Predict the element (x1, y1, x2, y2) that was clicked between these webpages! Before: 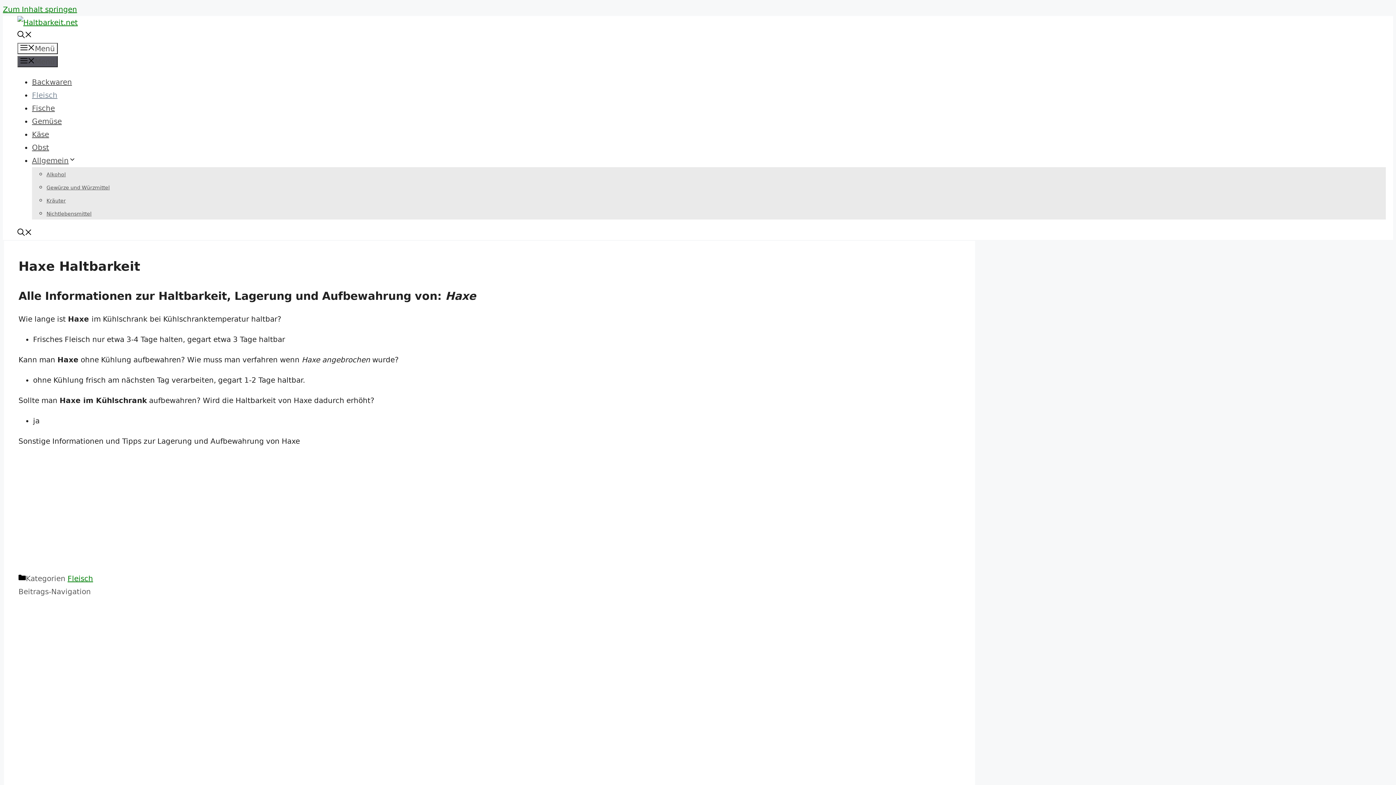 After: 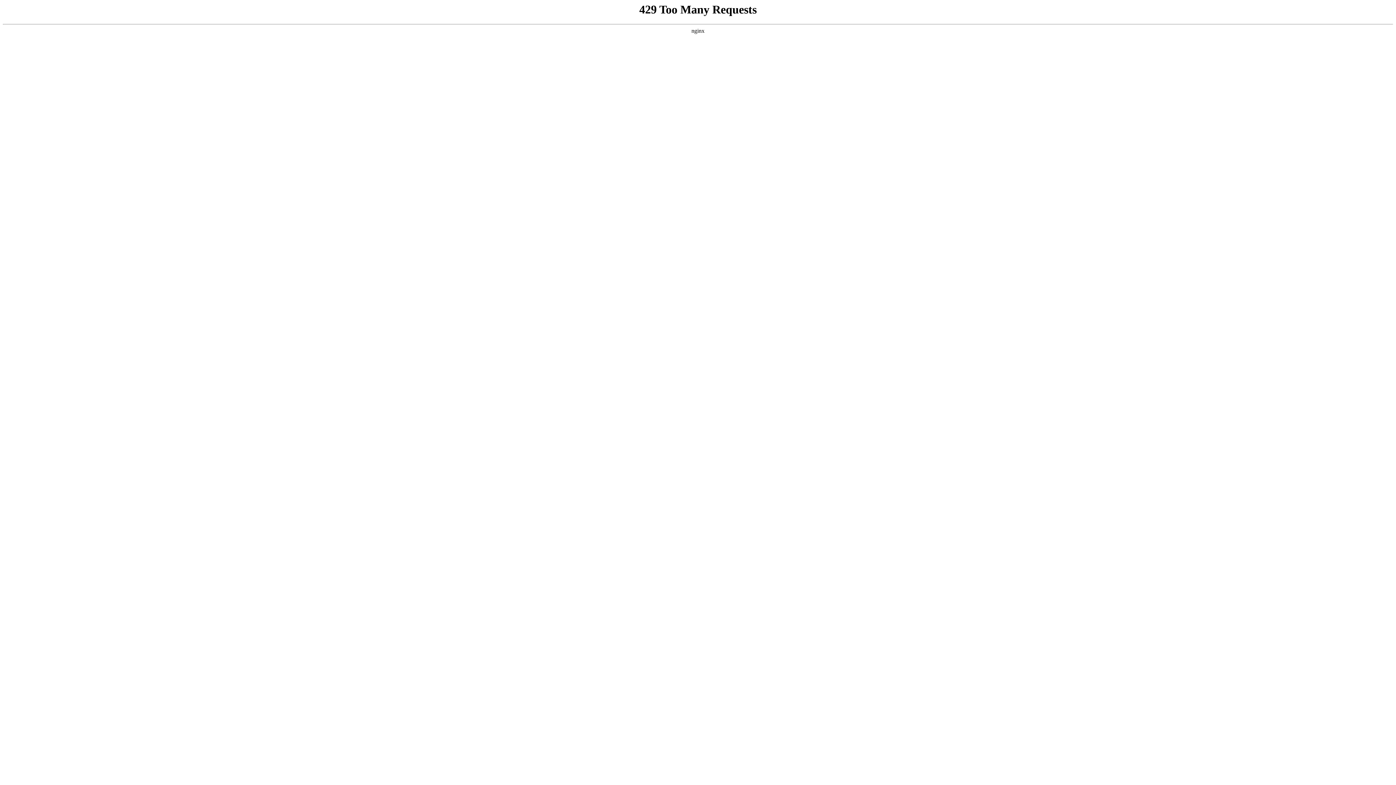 Action: bbox: (32, 130, 49, 138) label: Käse